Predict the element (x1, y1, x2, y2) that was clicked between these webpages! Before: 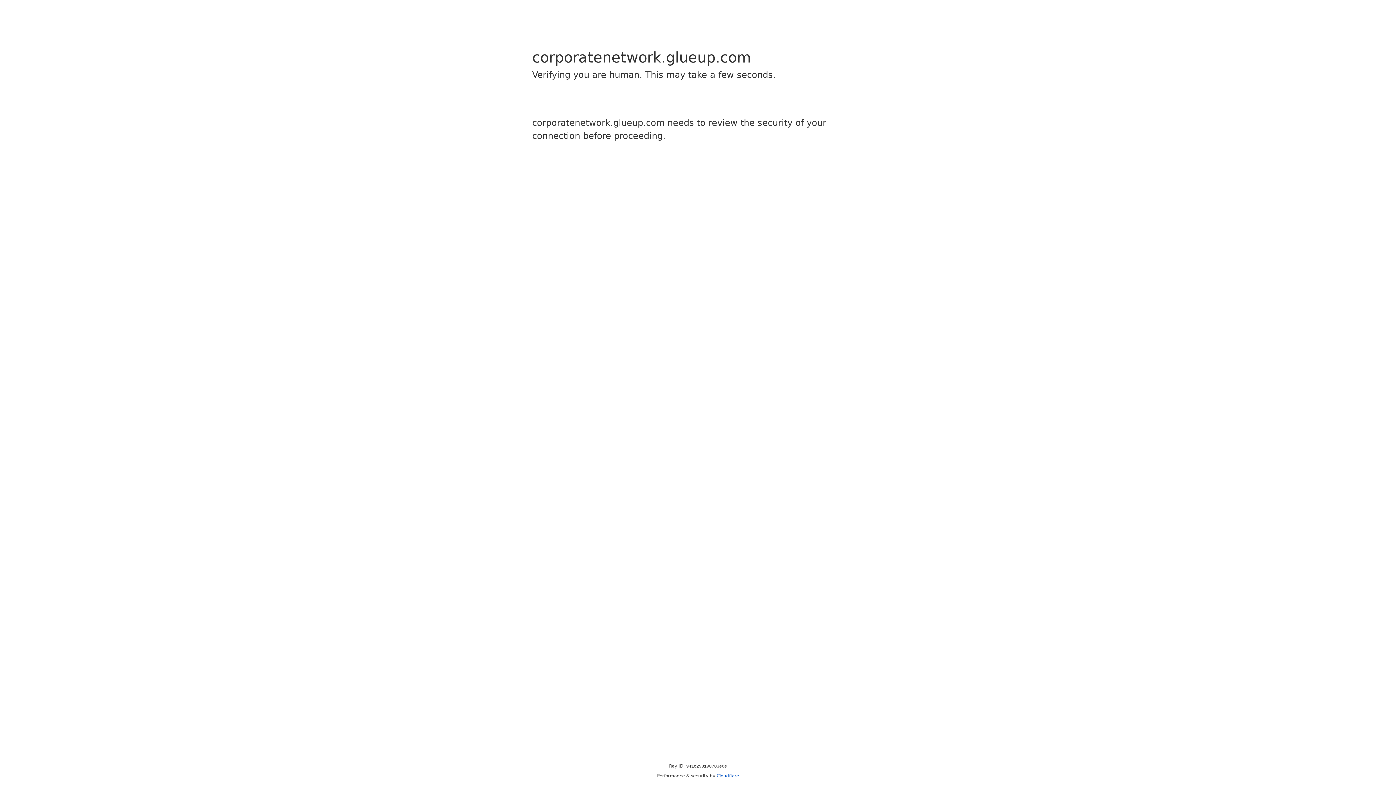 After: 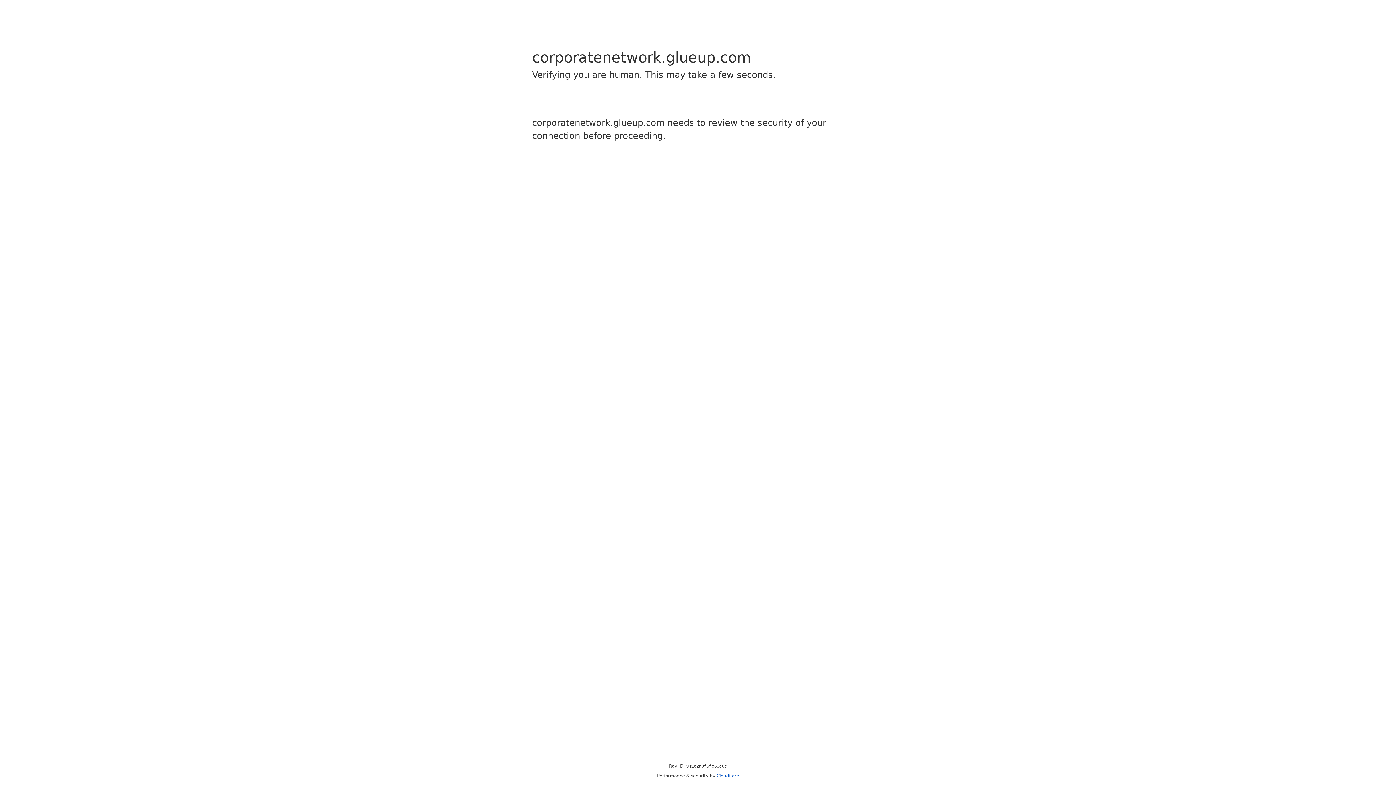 Action: bbox: (716, 773, 739, 778) label: Cloudflare